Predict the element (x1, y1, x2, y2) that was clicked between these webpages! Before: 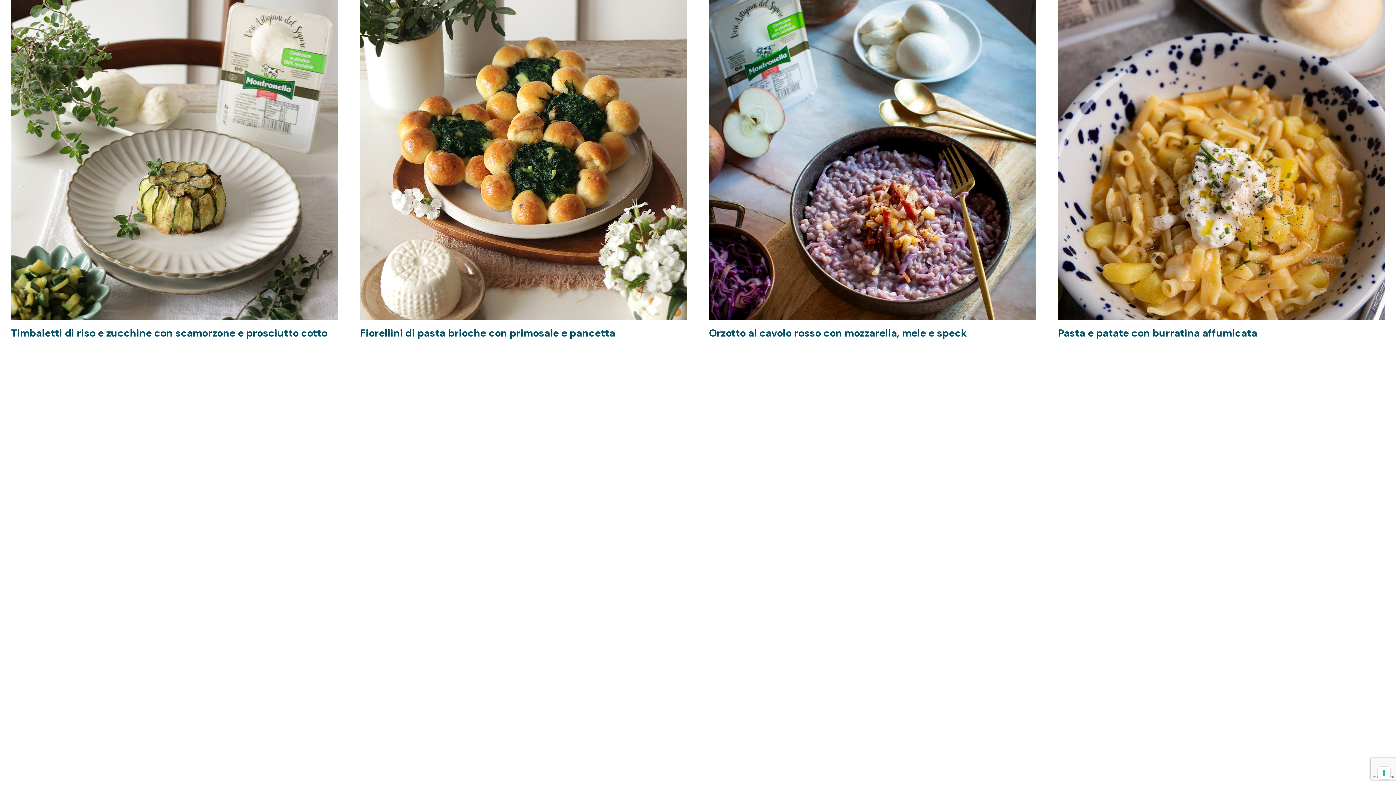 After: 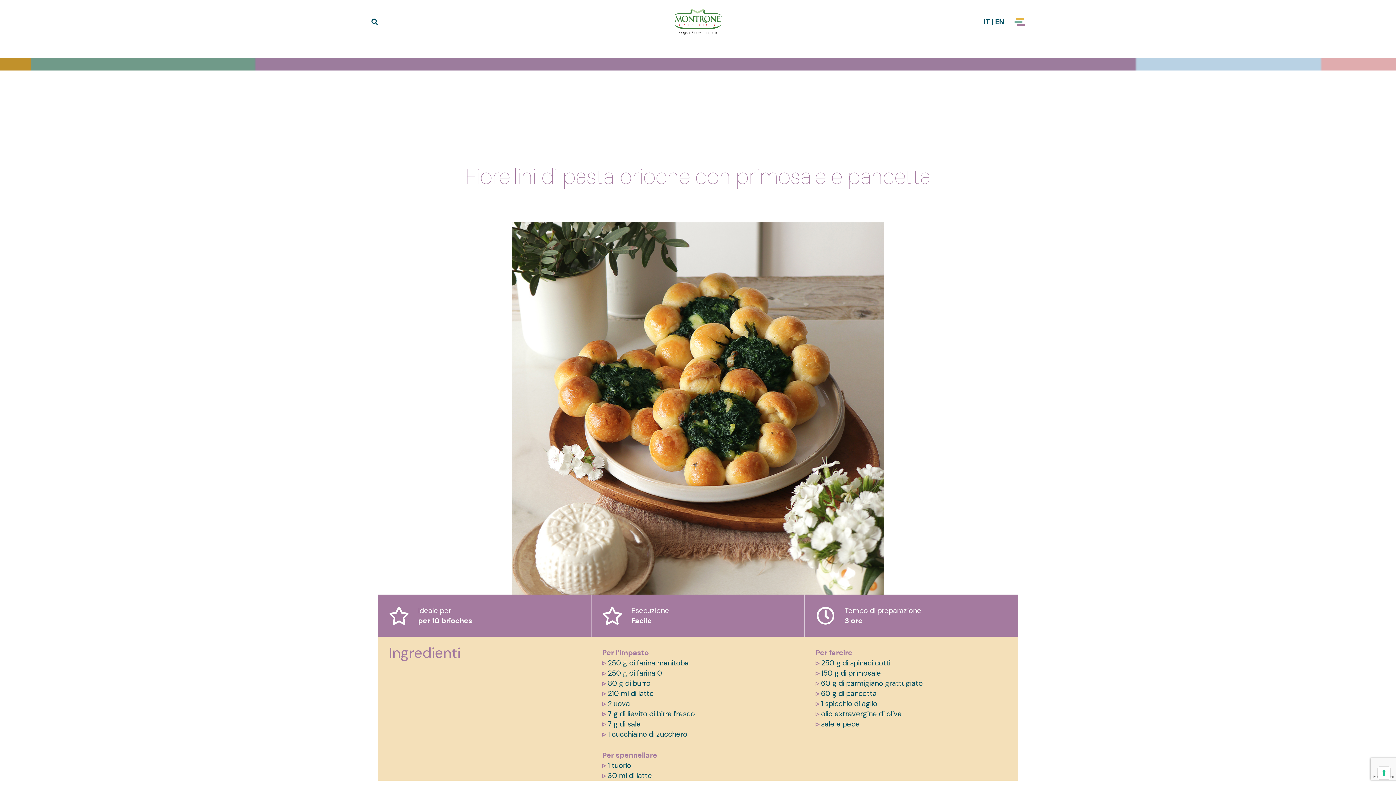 Action: label: Fiorellini di pasta brioche con primosale e pancetta bbox: (360, 326, 615, 340)